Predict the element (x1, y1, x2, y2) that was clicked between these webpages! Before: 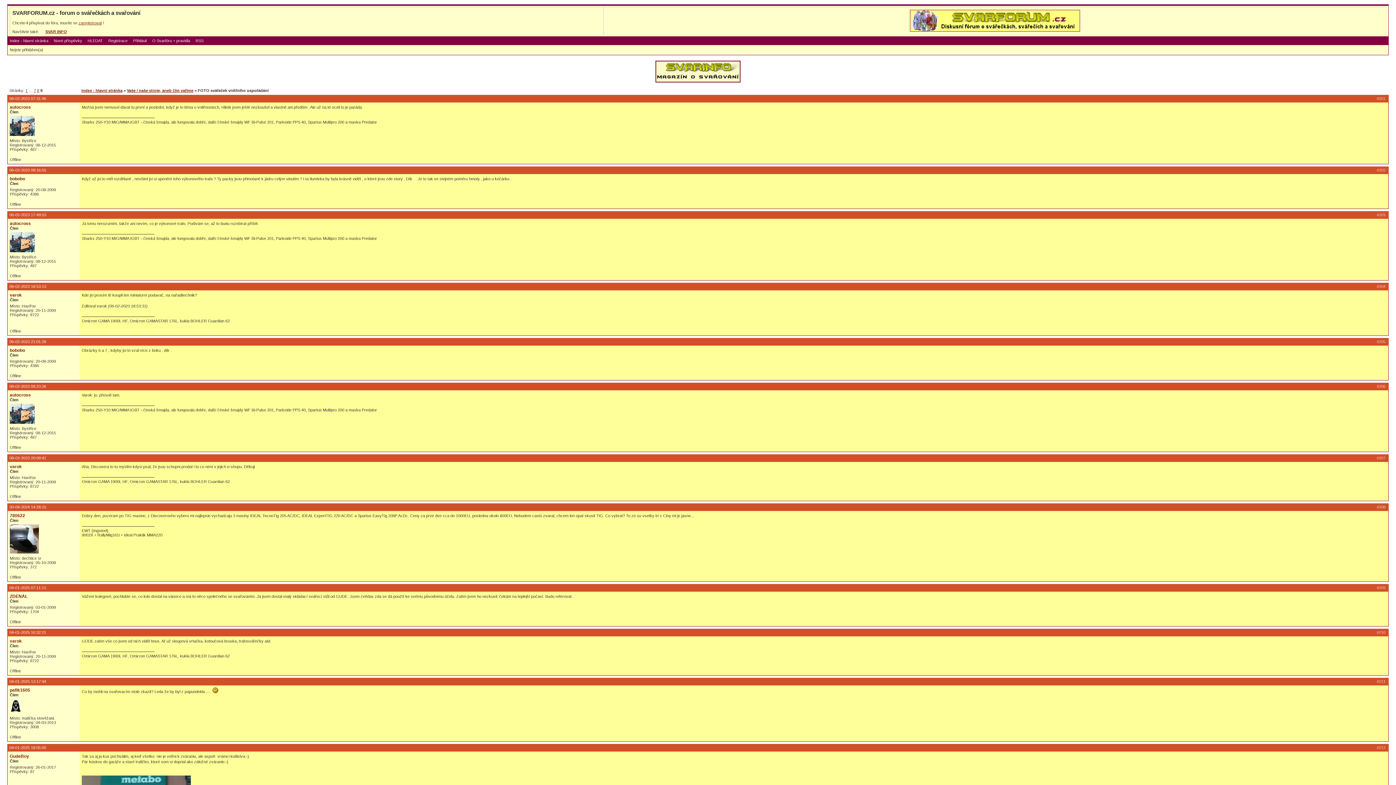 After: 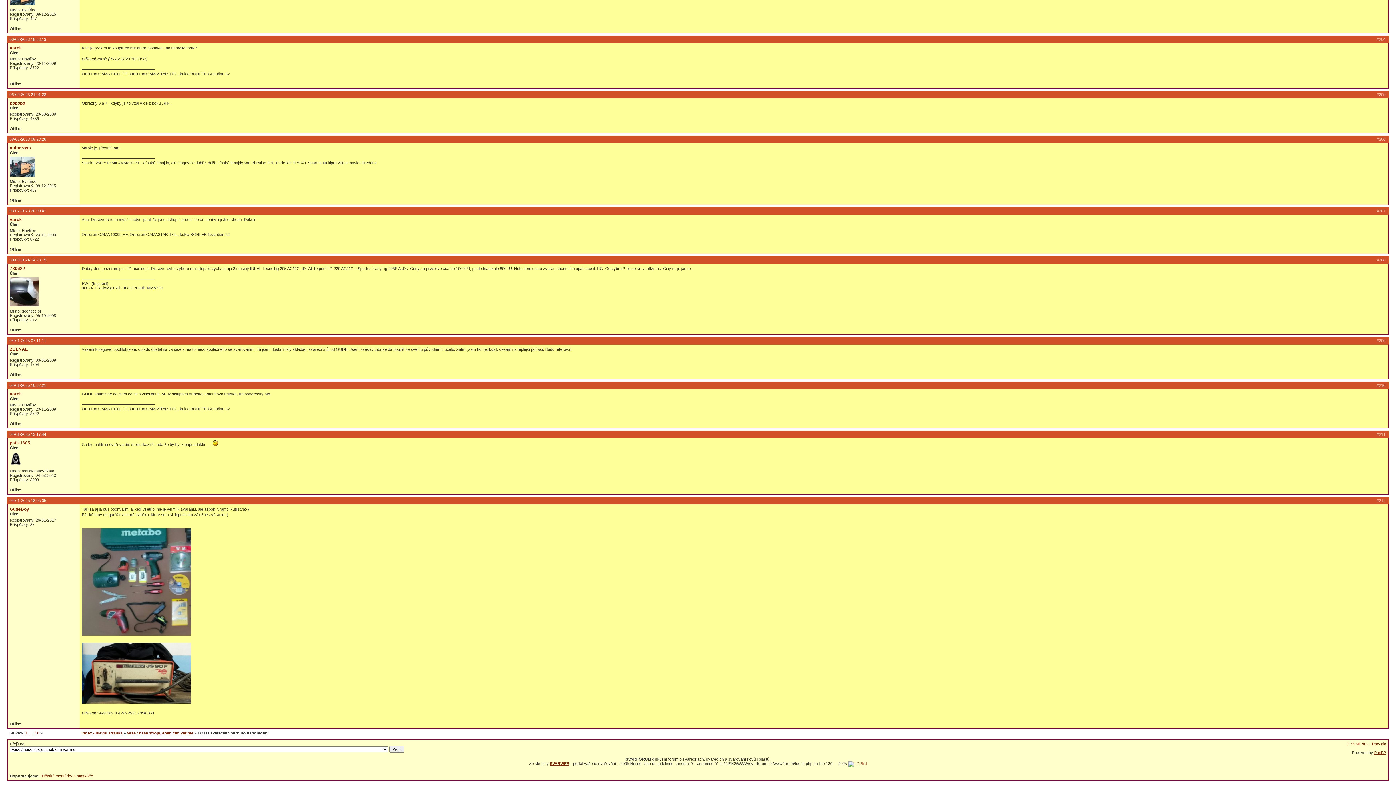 Action: label: 04-01-2025 07:11:11 bbox: (9, 585, 46, 590)